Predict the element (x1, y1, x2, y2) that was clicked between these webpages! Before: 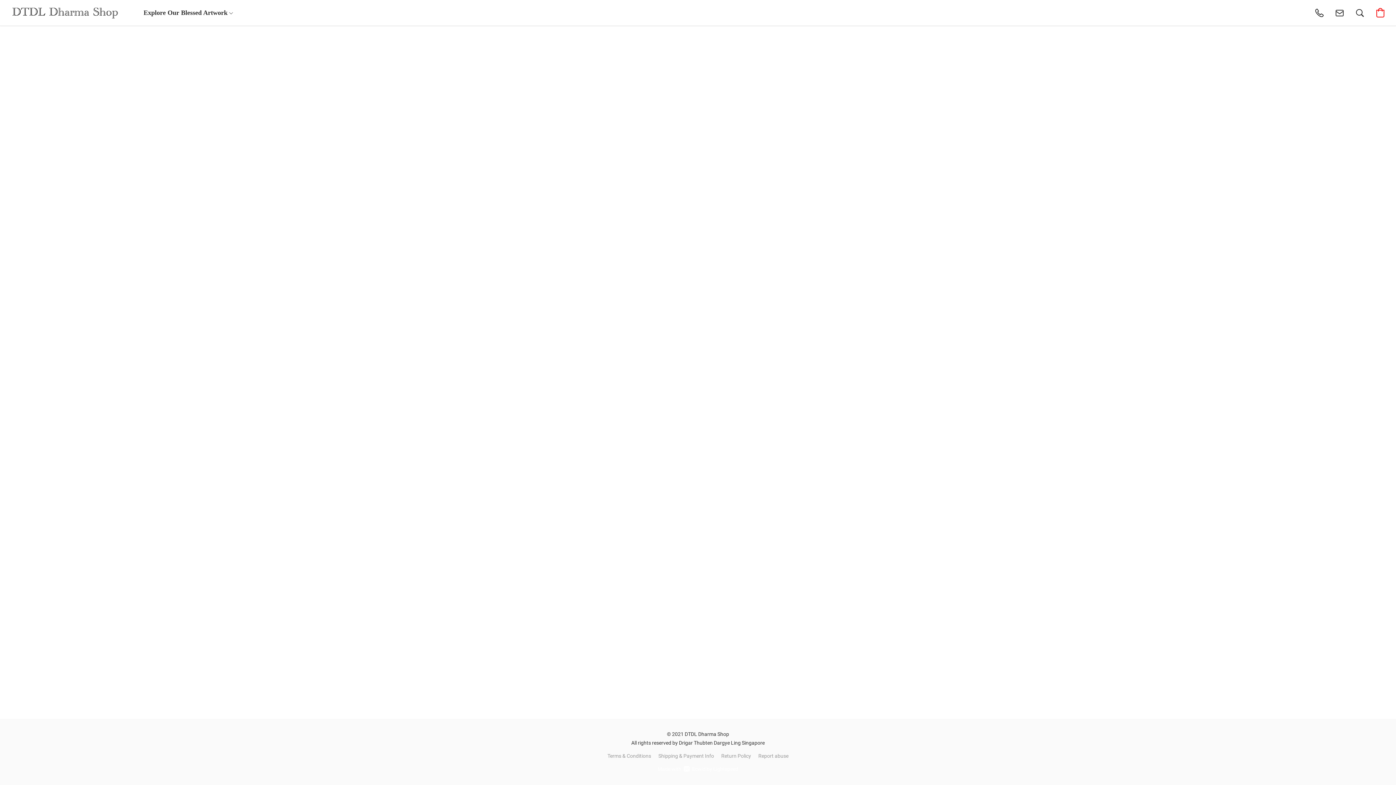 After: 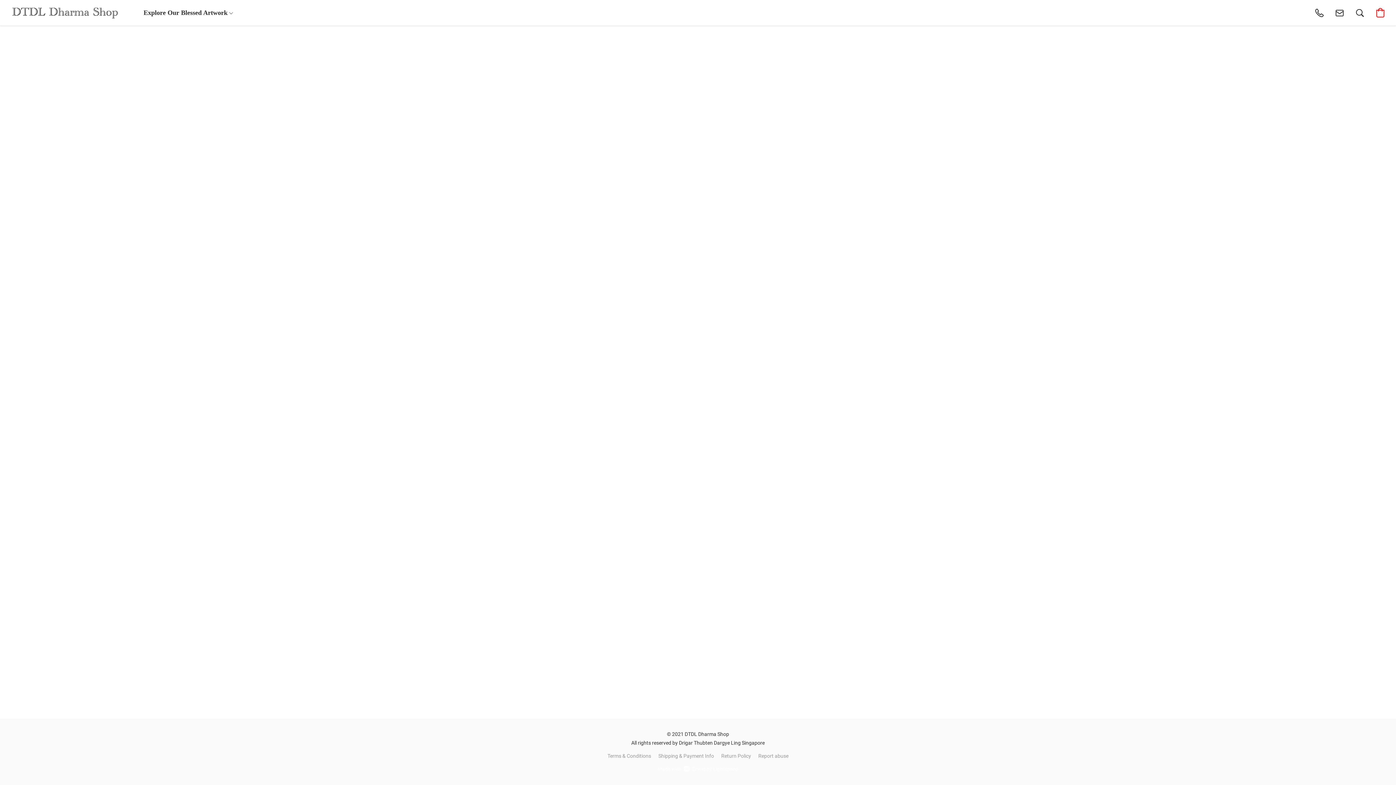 Action: bbox: (721, 752, 751, 760) label: Return Policy